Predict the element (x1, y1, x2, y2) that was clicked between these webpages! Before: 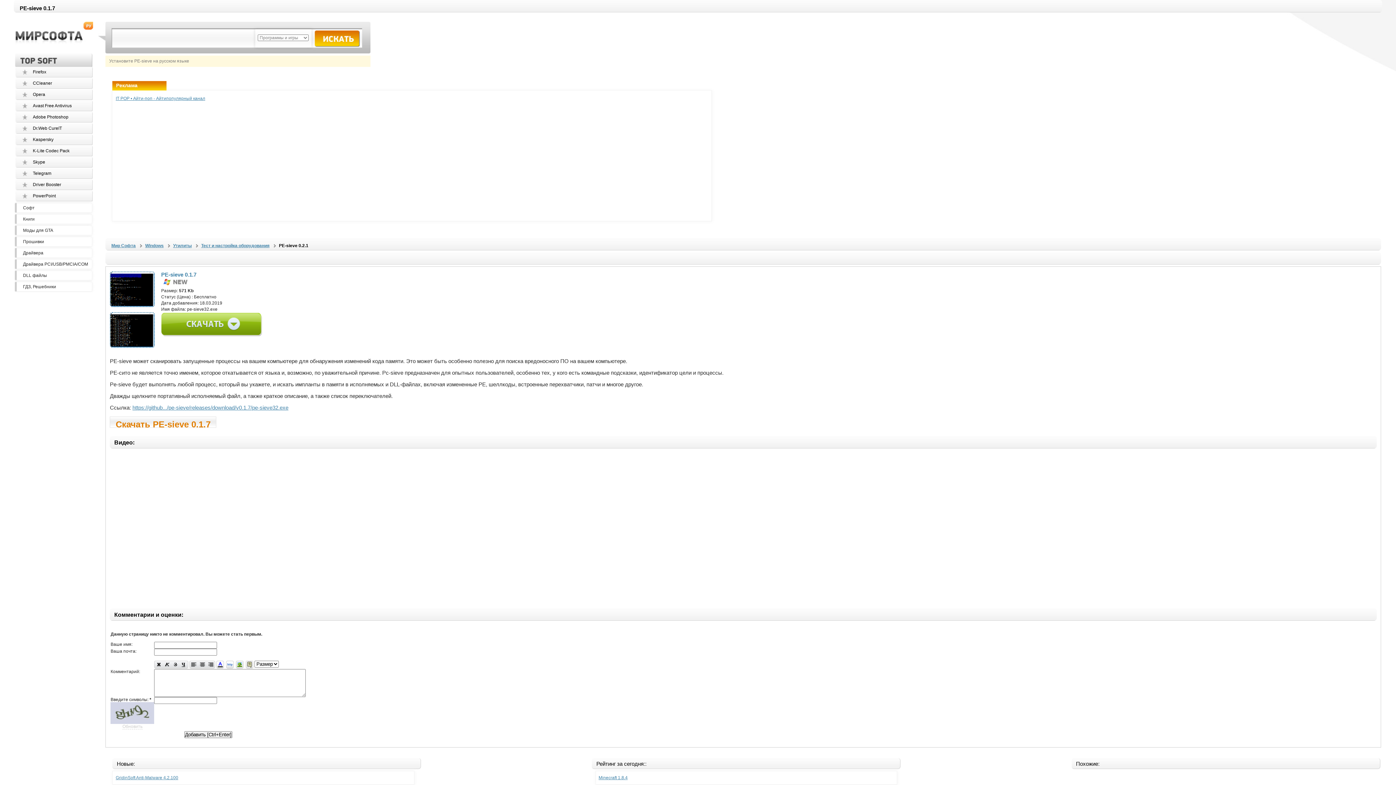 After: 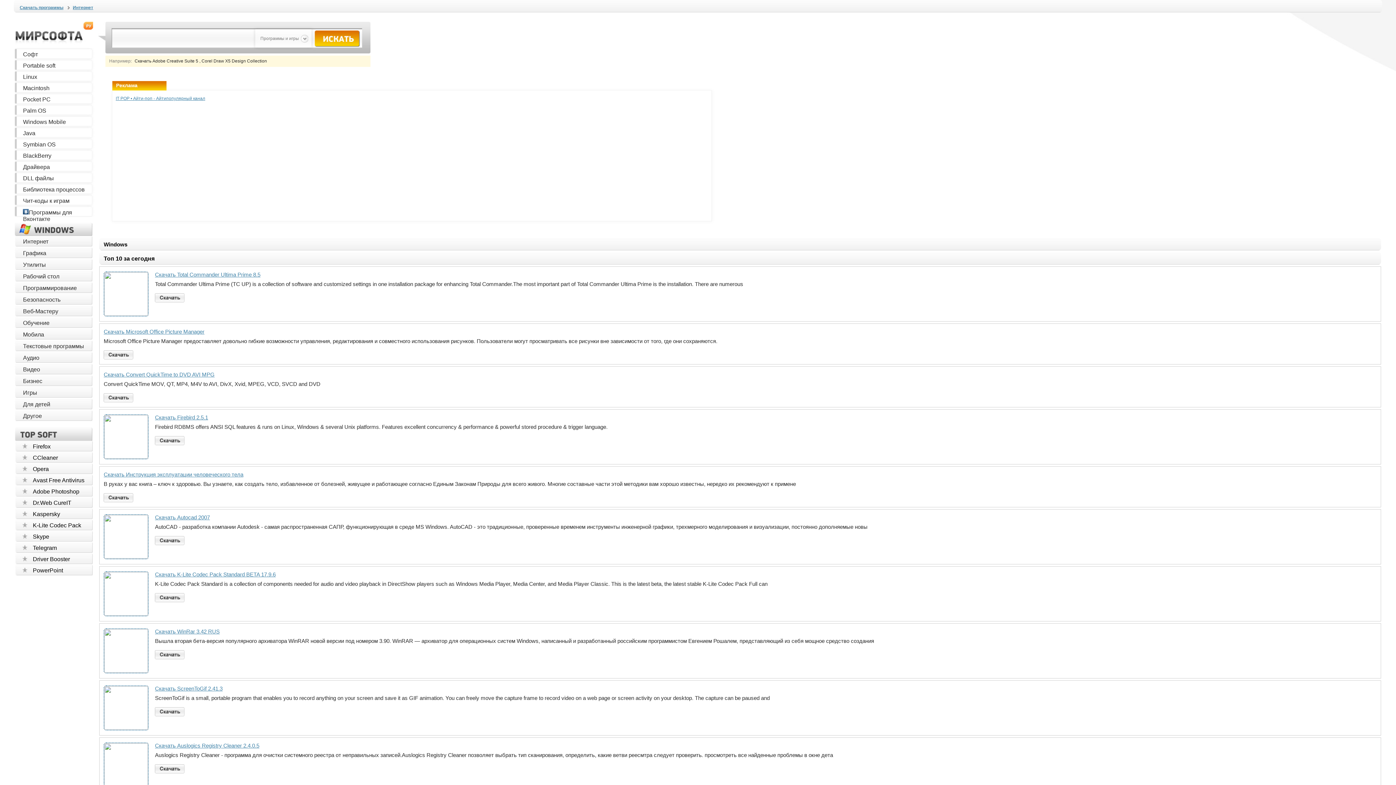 Action: label: Windows bbox: (145, 243, 163, 248)